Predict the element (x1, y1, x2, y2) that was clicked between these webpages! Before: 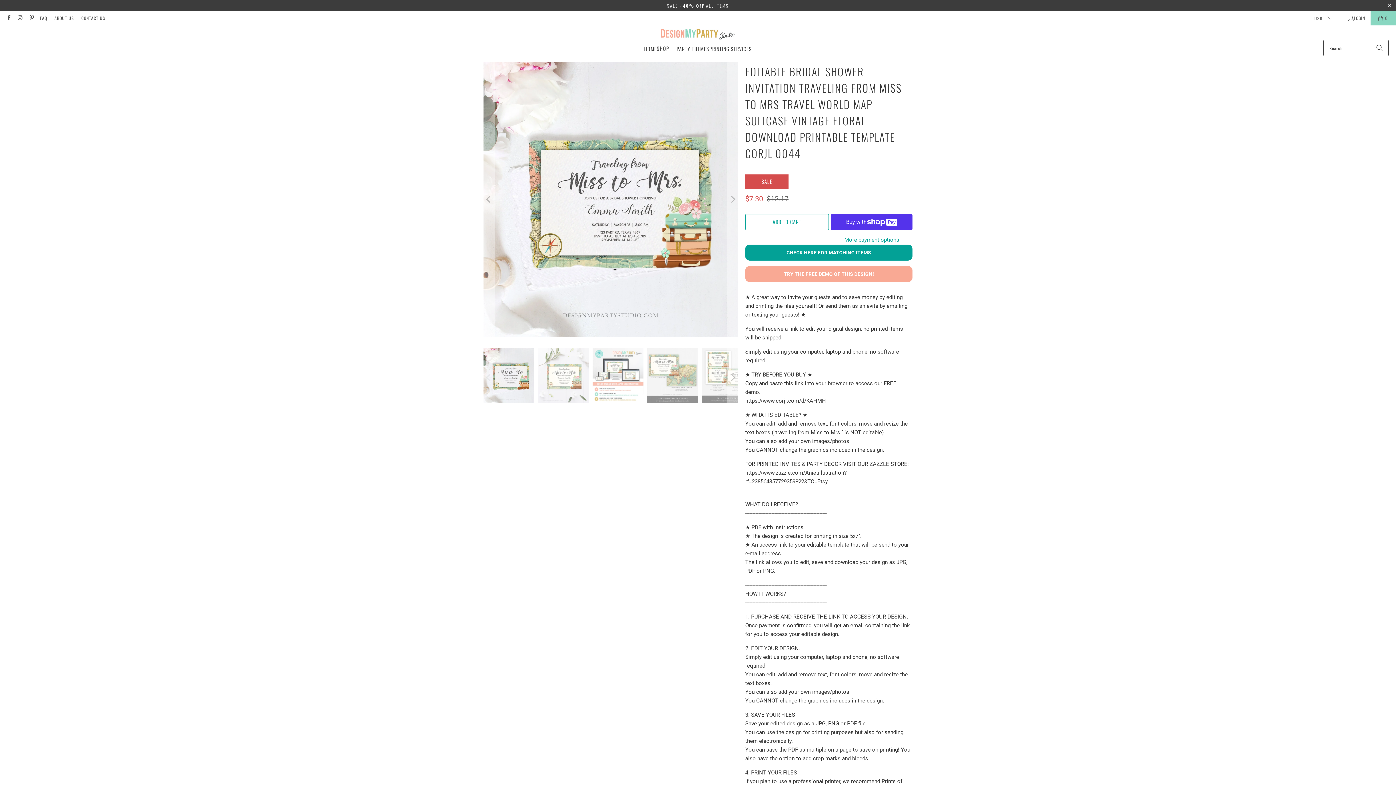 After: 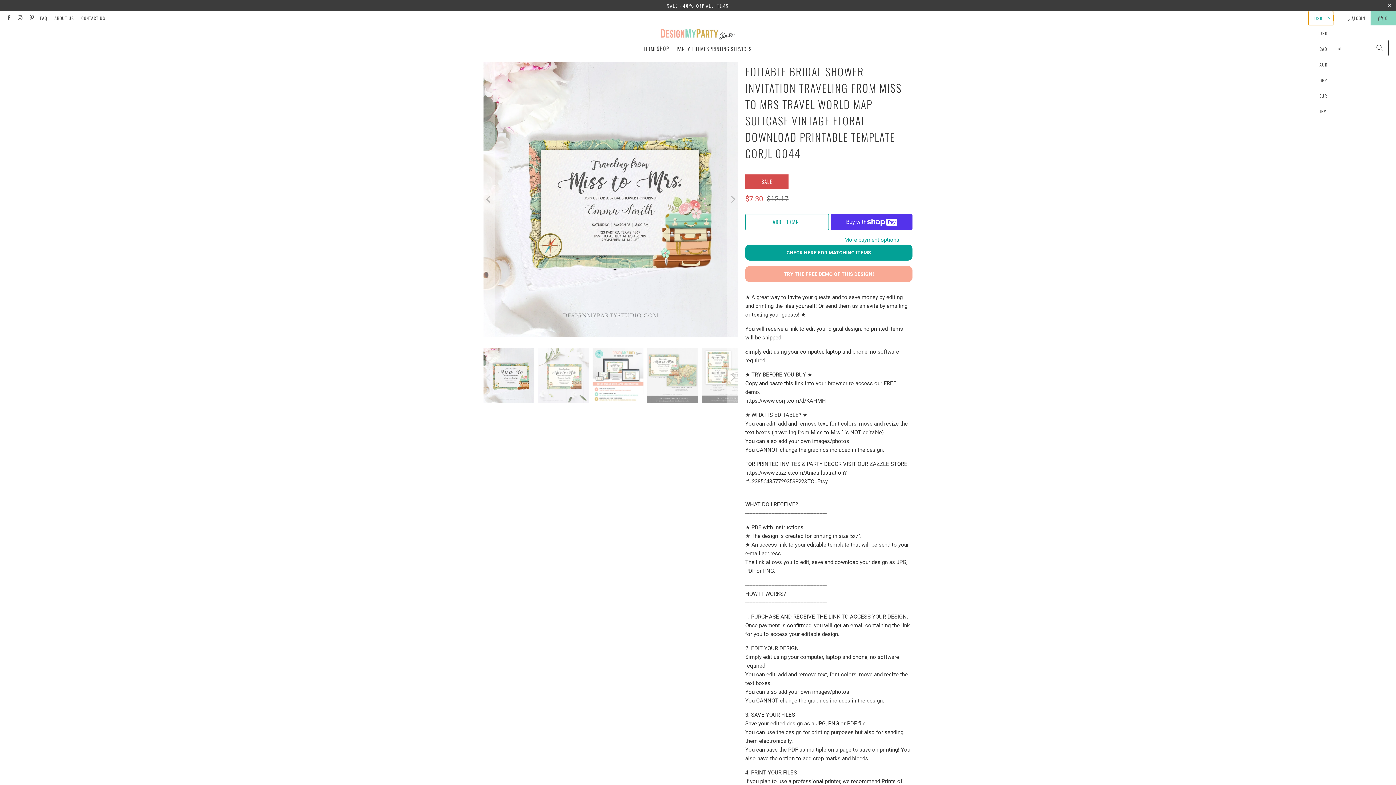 Action: bbox: (1308, 10, 1333, 25) label: USD 